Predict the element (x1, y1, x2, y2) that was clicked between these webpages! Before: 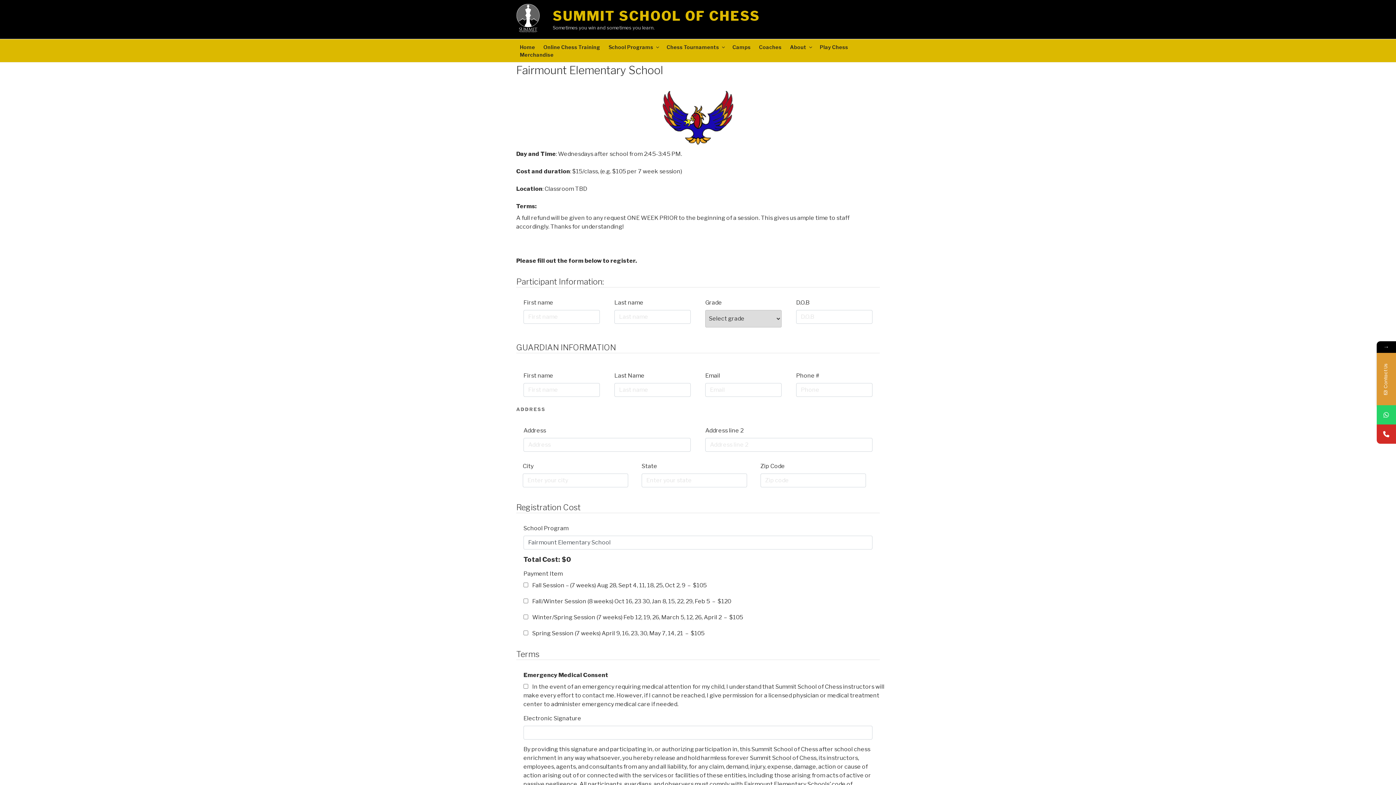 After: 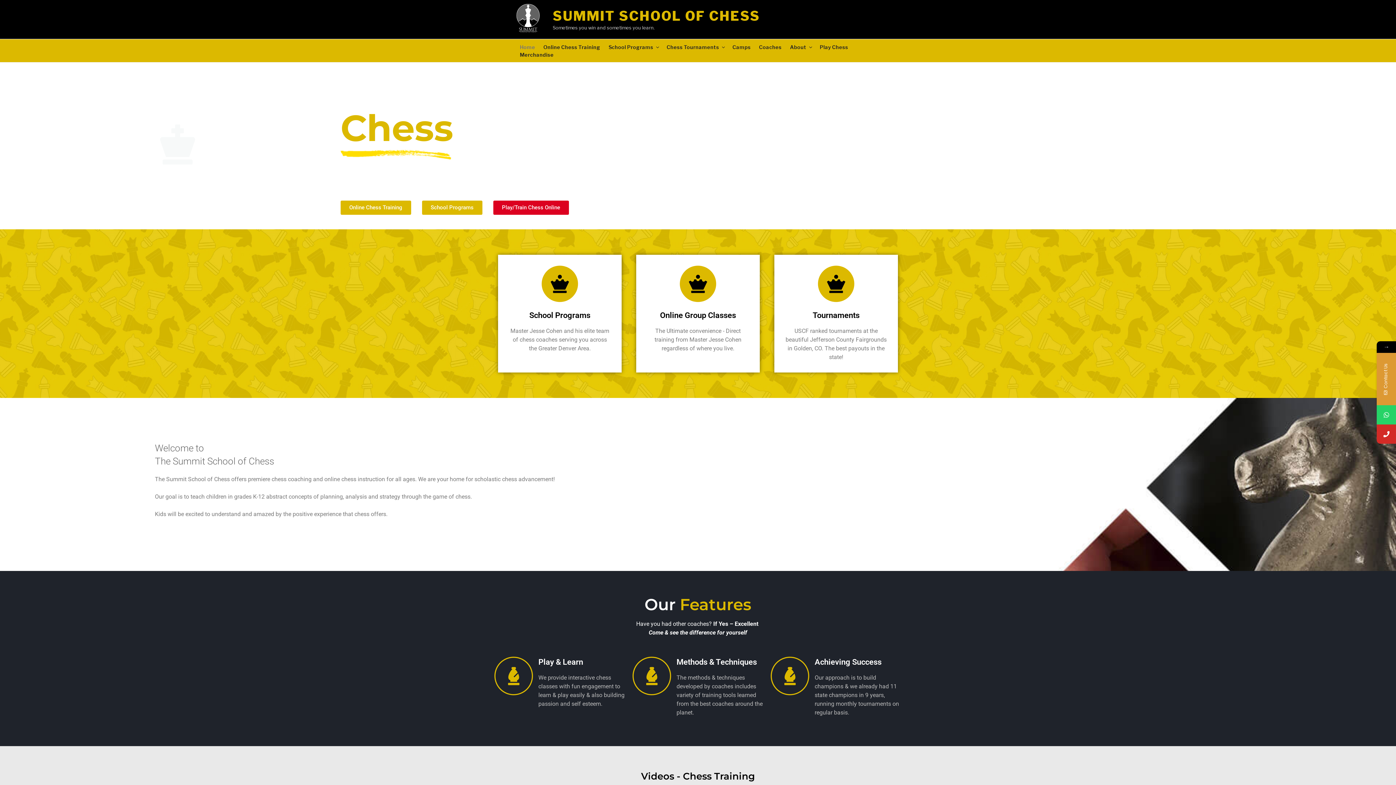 Action: bbox: (516, 3, 551, 35)